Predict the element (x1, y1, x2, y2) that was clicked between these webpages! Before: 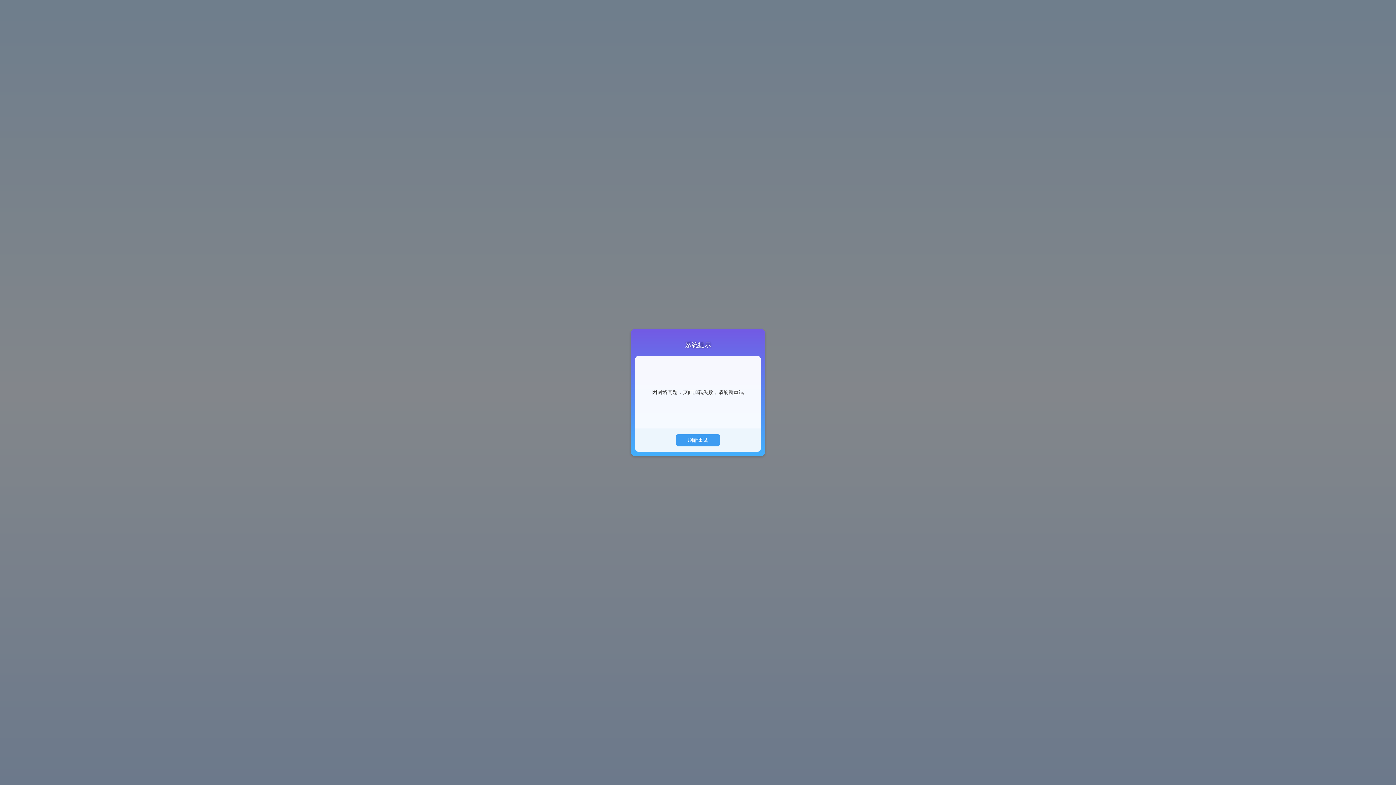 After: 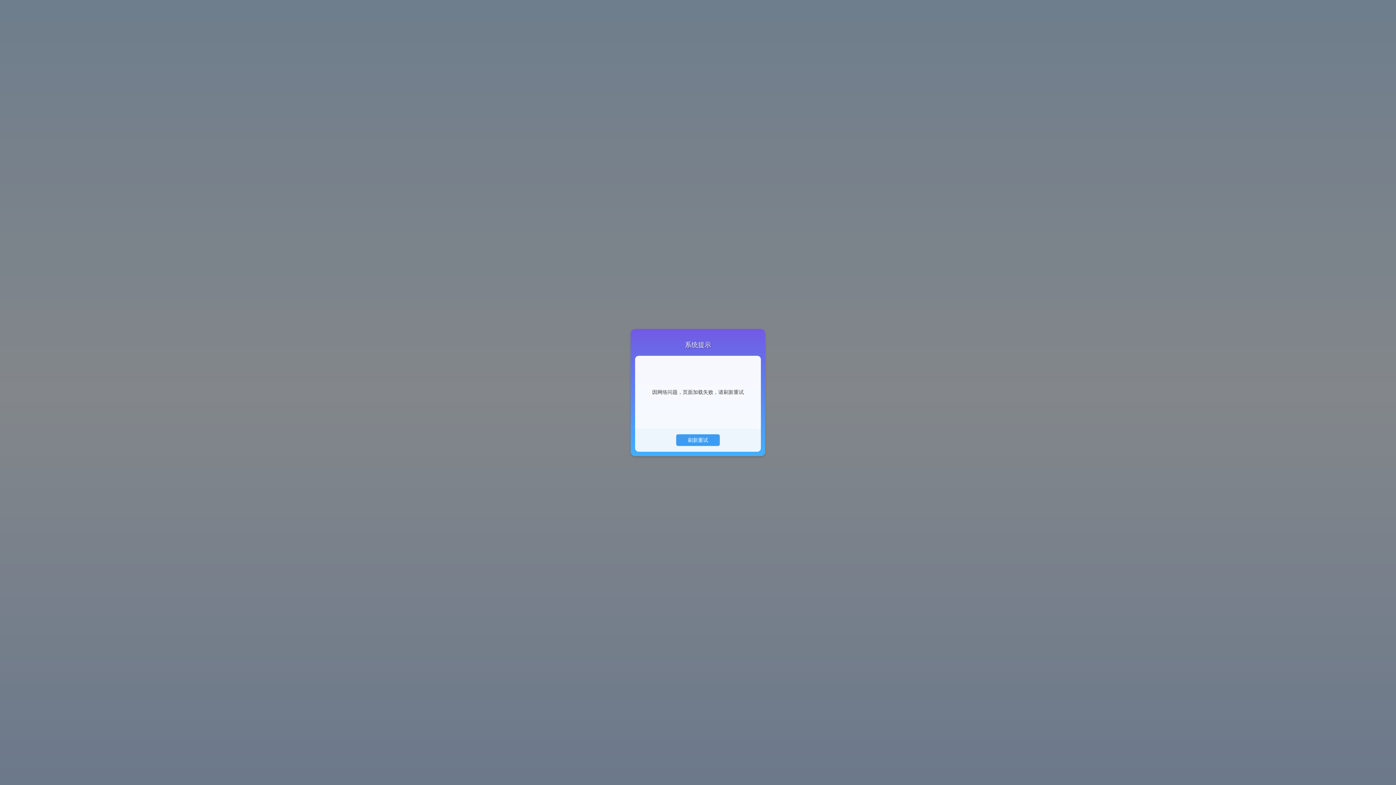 Action: label: 刷新重试 bbox: (676, 434, 720, 446)